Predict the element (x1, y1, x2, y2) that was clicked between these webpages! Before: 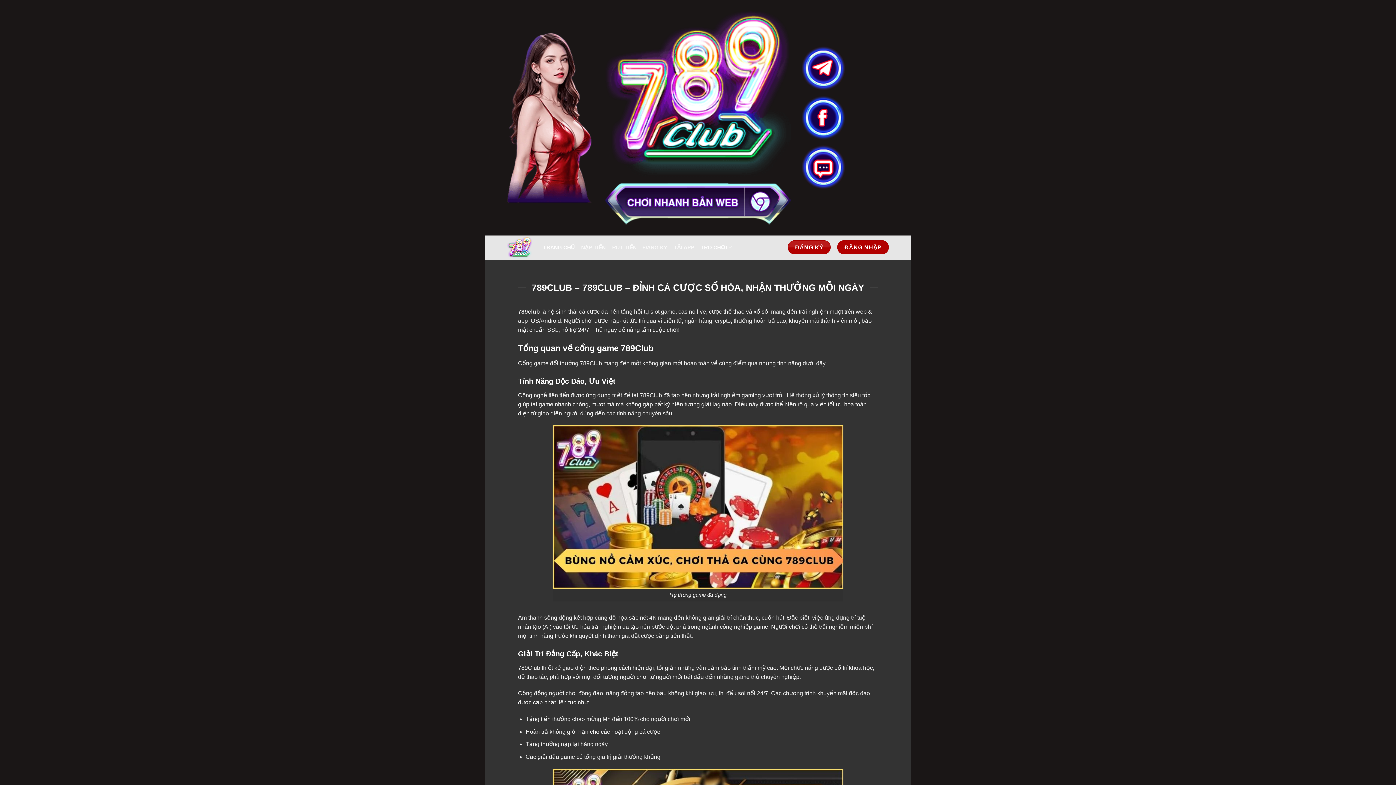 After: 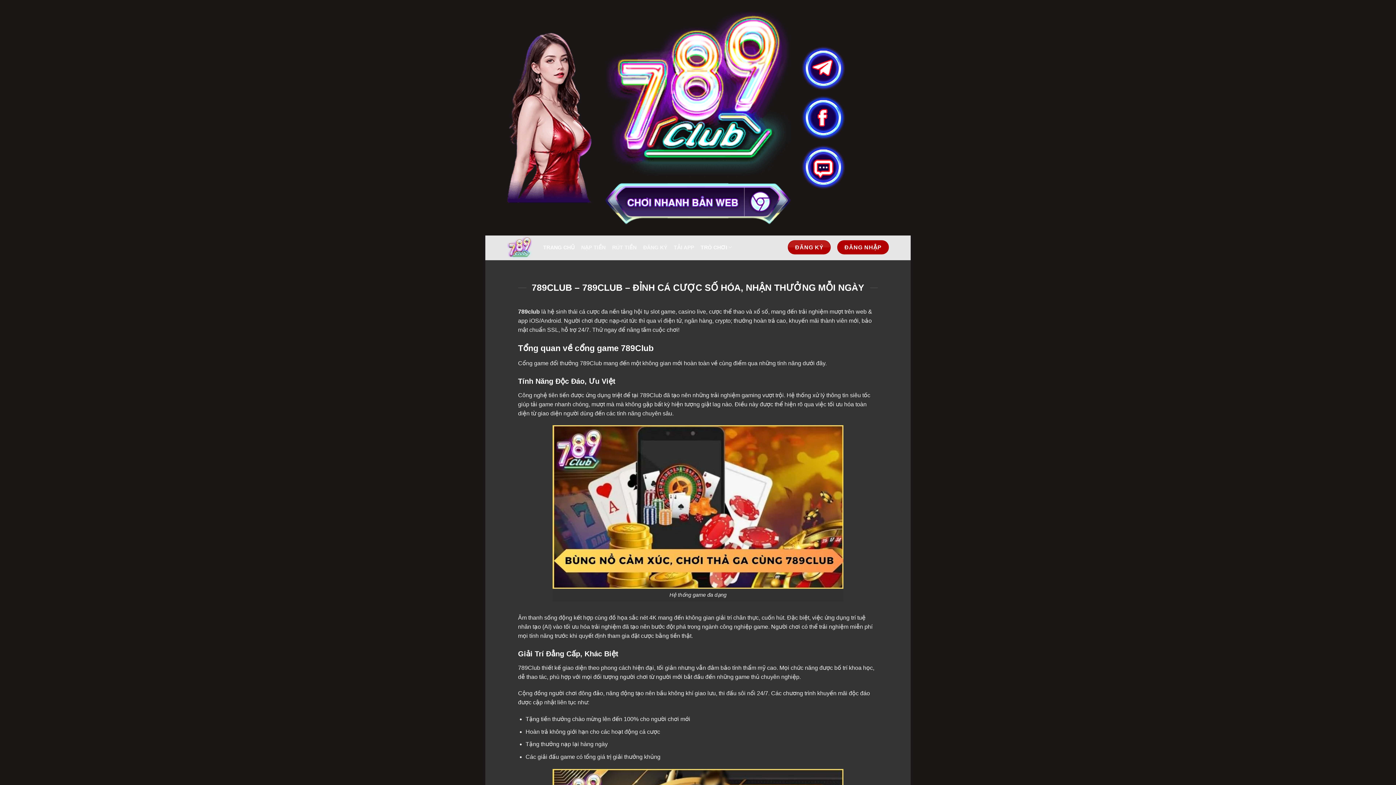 Action: bbox: (605, 183, 790, 224)